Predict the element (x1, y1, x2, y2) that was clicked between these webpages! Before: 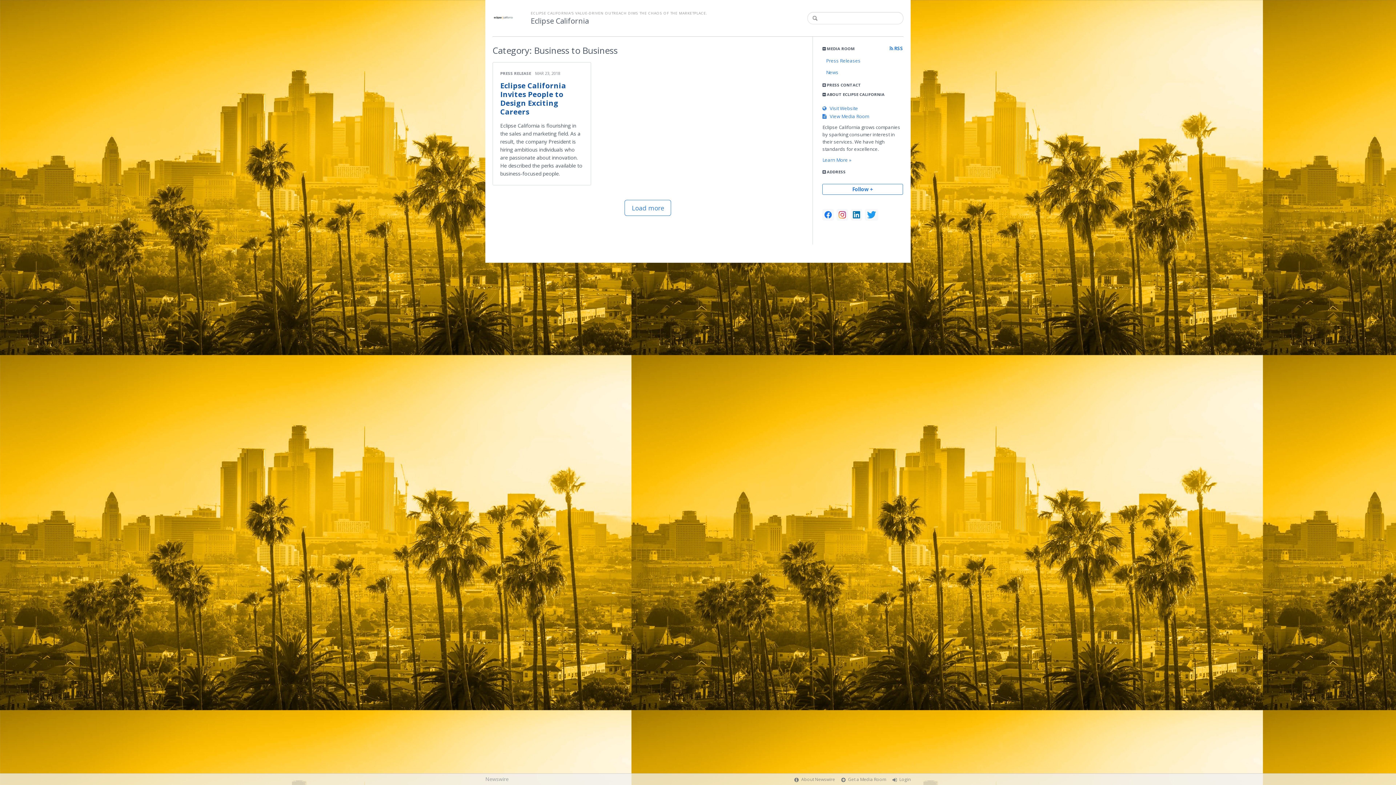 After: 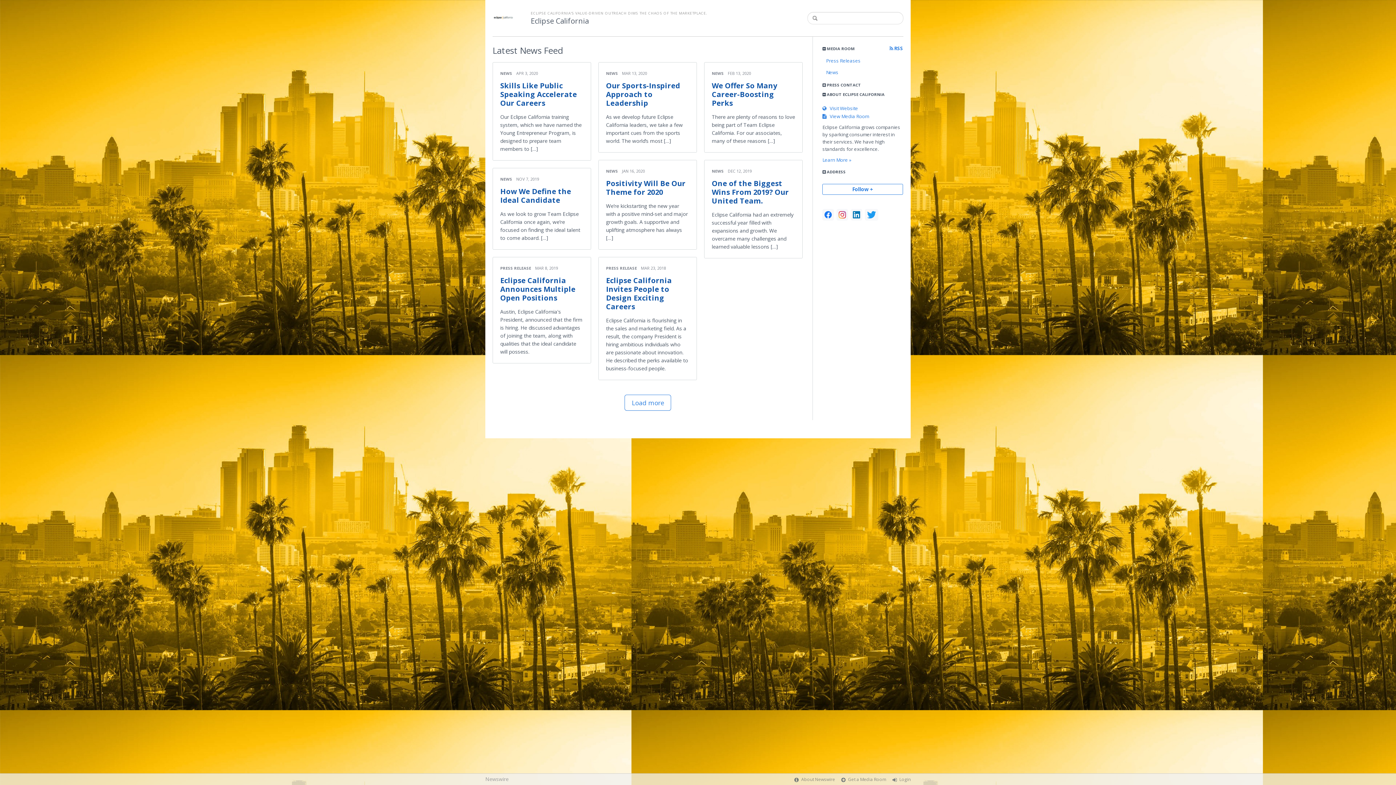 Action: label:    View Media Room bbox: (822, 113, 869, 119)